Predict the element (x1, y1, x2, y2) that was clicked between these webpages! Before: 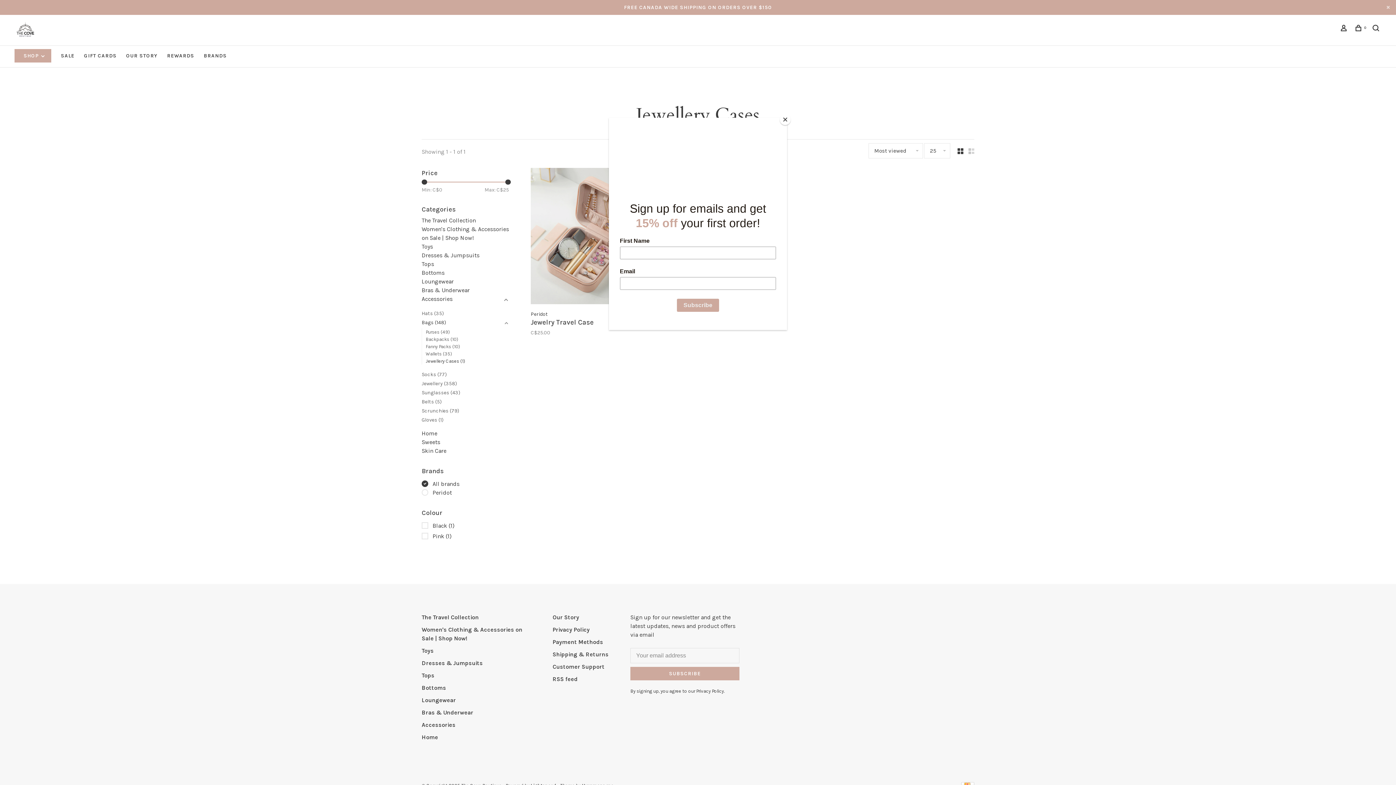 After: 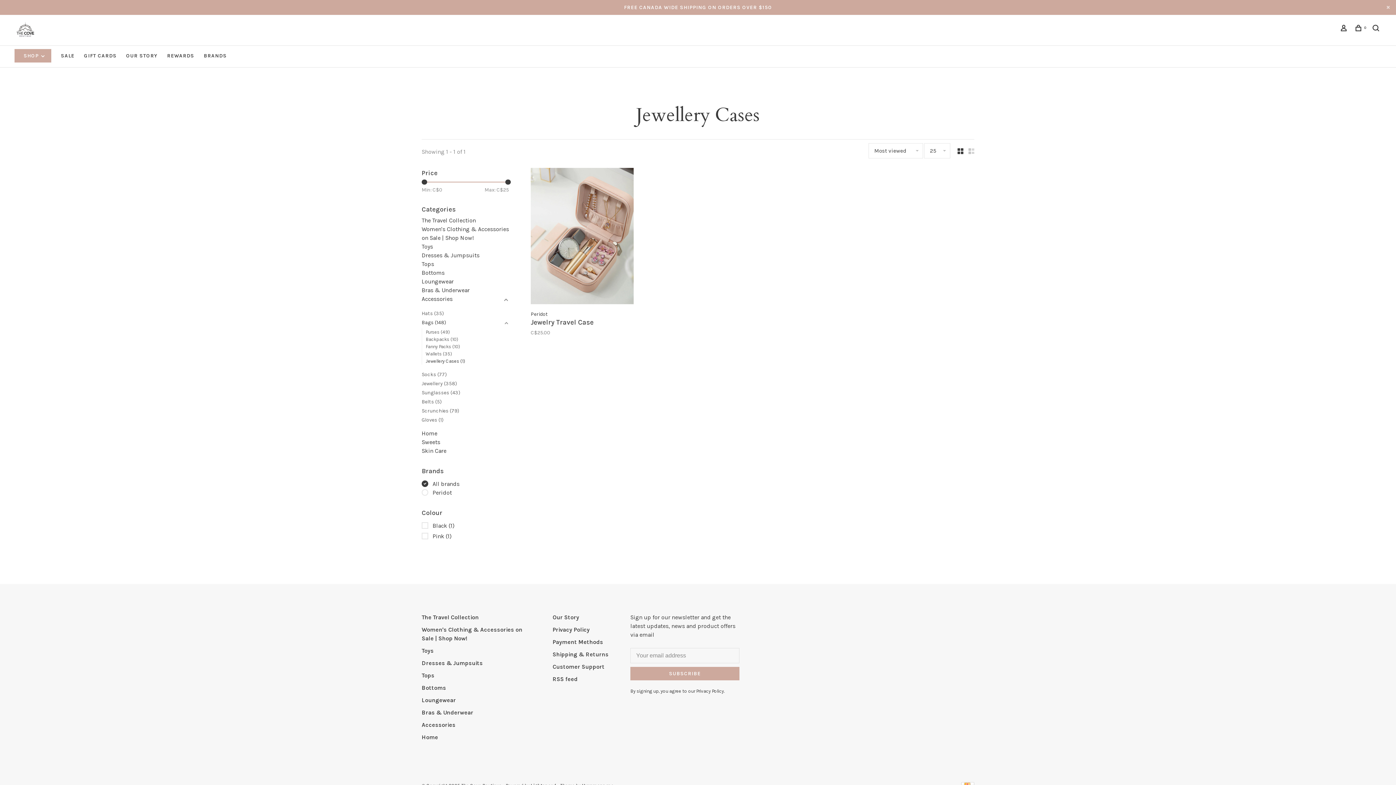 Action: bbox: (780, 114, 790, 125) label: Close